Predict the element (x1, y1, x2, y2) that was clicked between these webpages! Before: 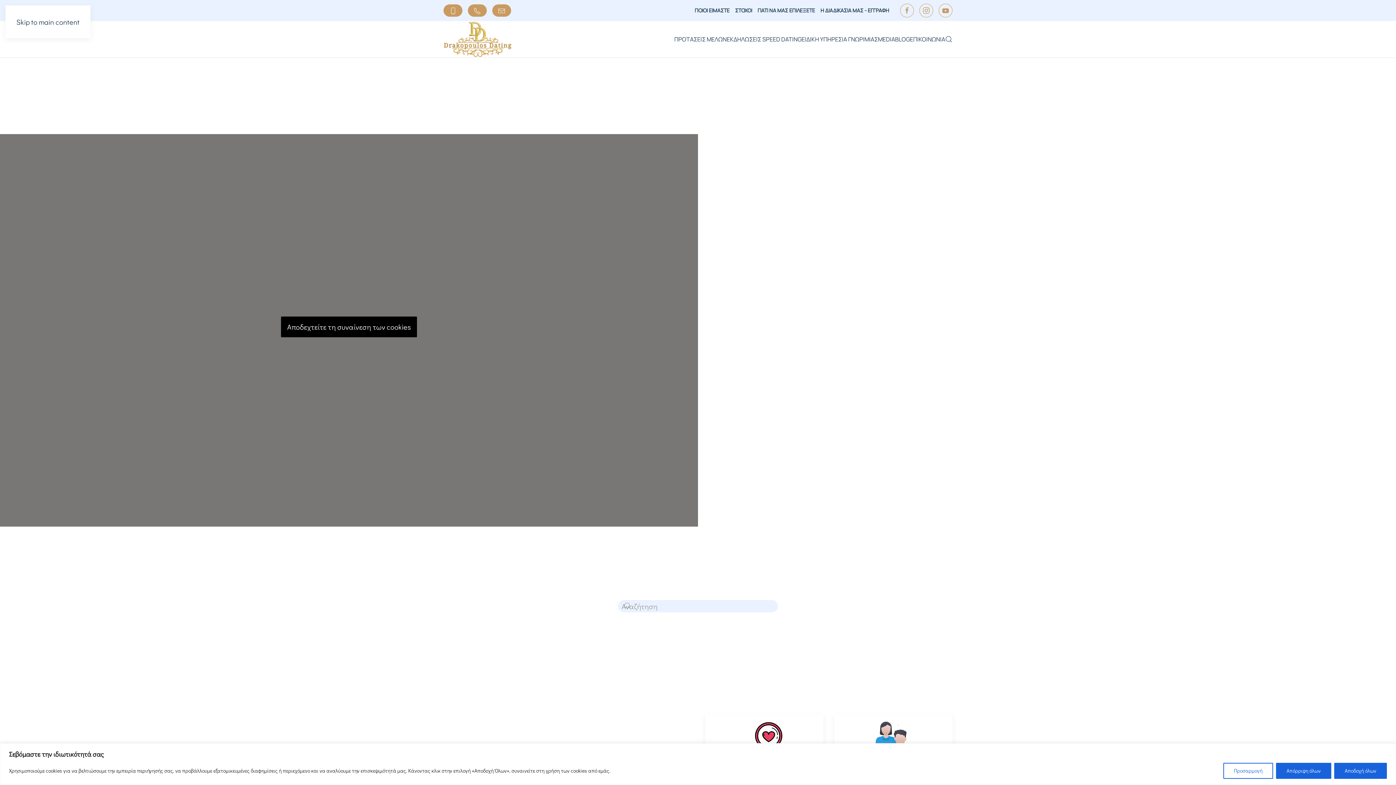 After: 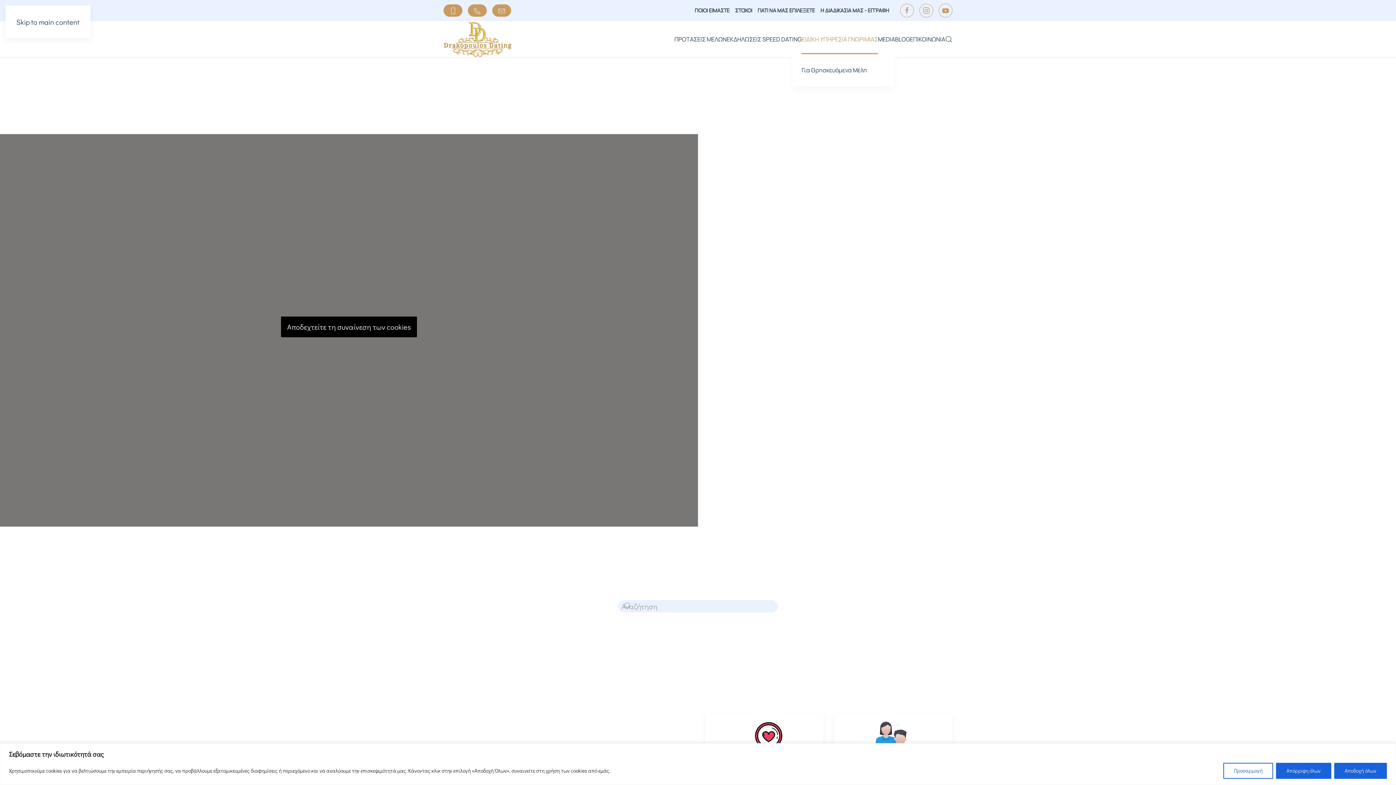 Action: label: ΕΙΔΙΚΗ ΥΠΗΡΕΣΙΑ ΓΝΩΡΙΜΙΑΣ bbox: (801, 24, 878, 53)